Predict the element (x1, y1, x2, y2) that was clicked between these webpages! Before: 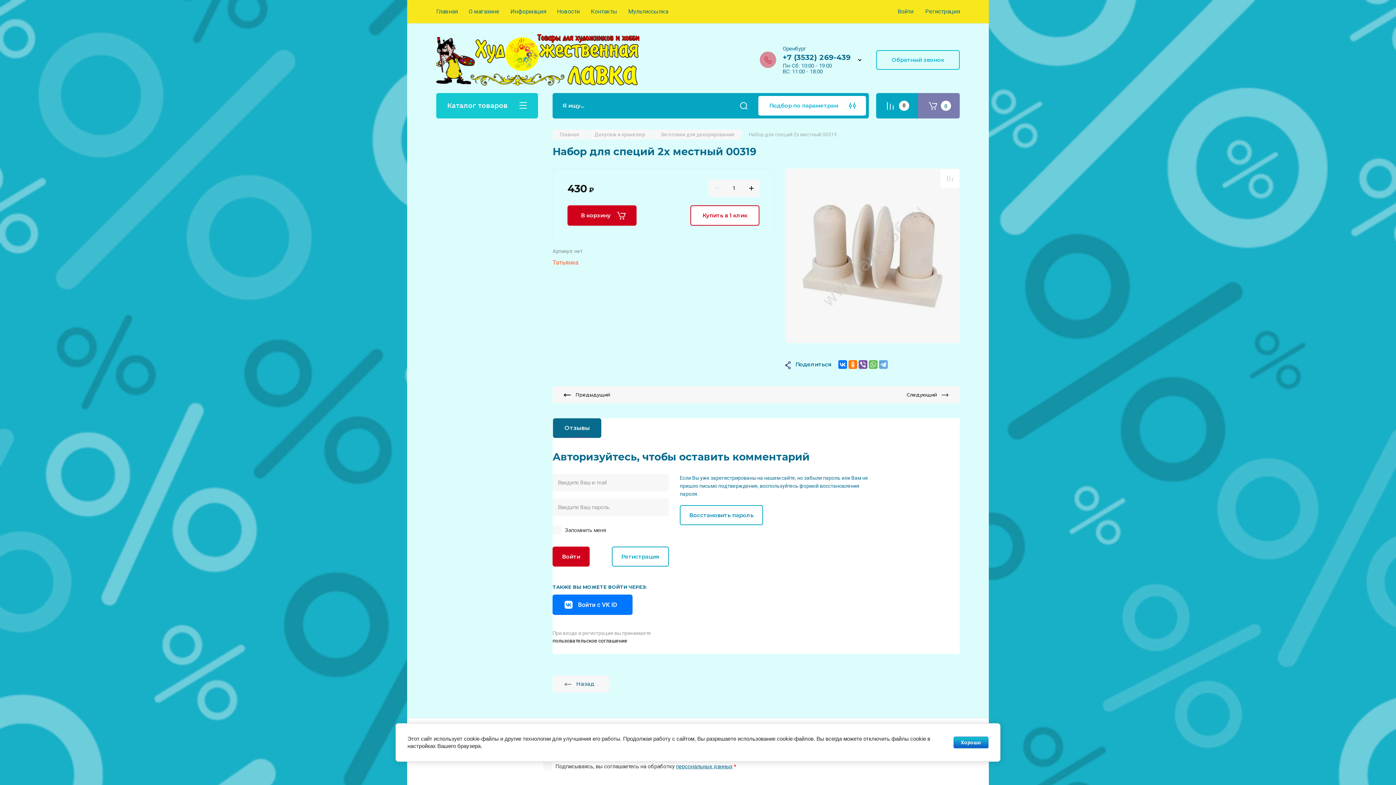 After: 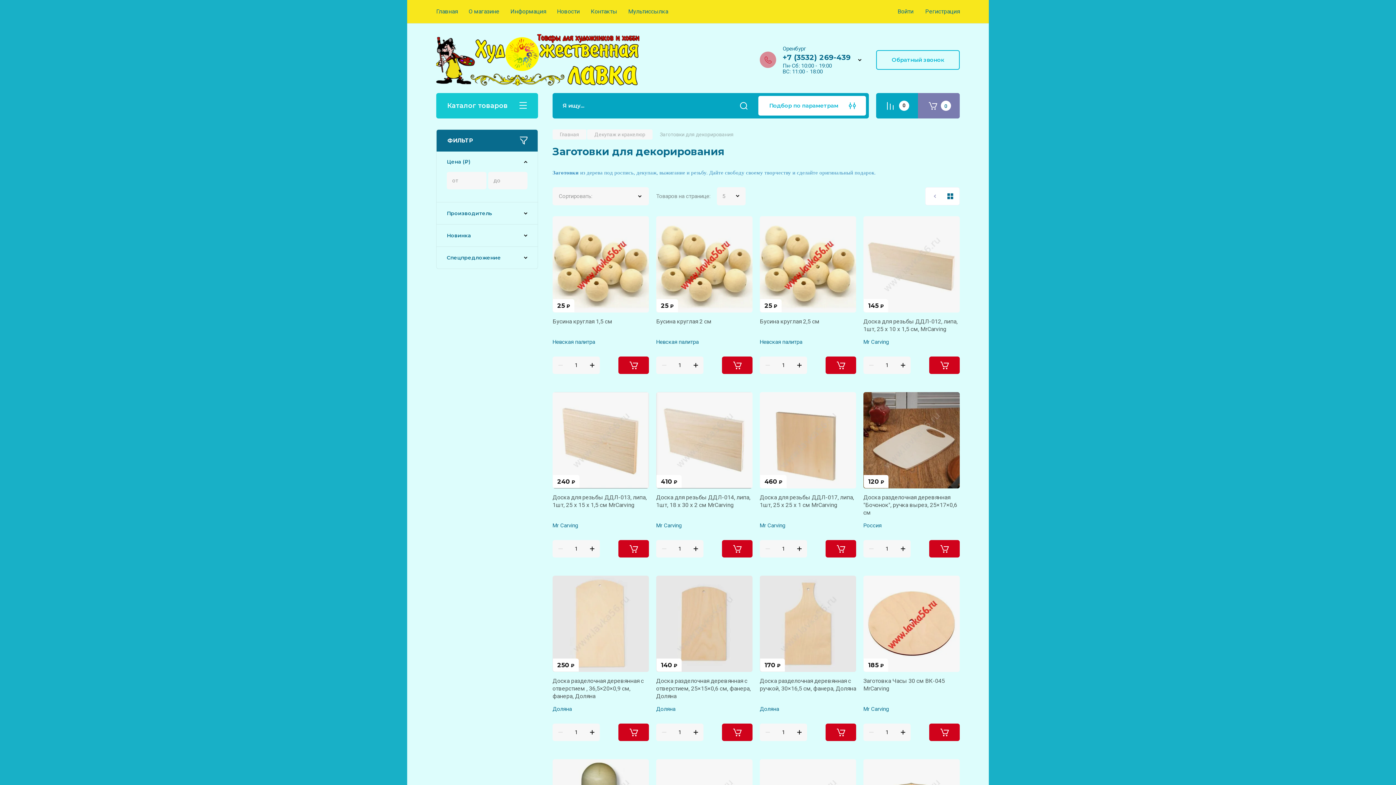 Action: label: Заготовки для декорирования bbox: (653, 129, 741, 139)